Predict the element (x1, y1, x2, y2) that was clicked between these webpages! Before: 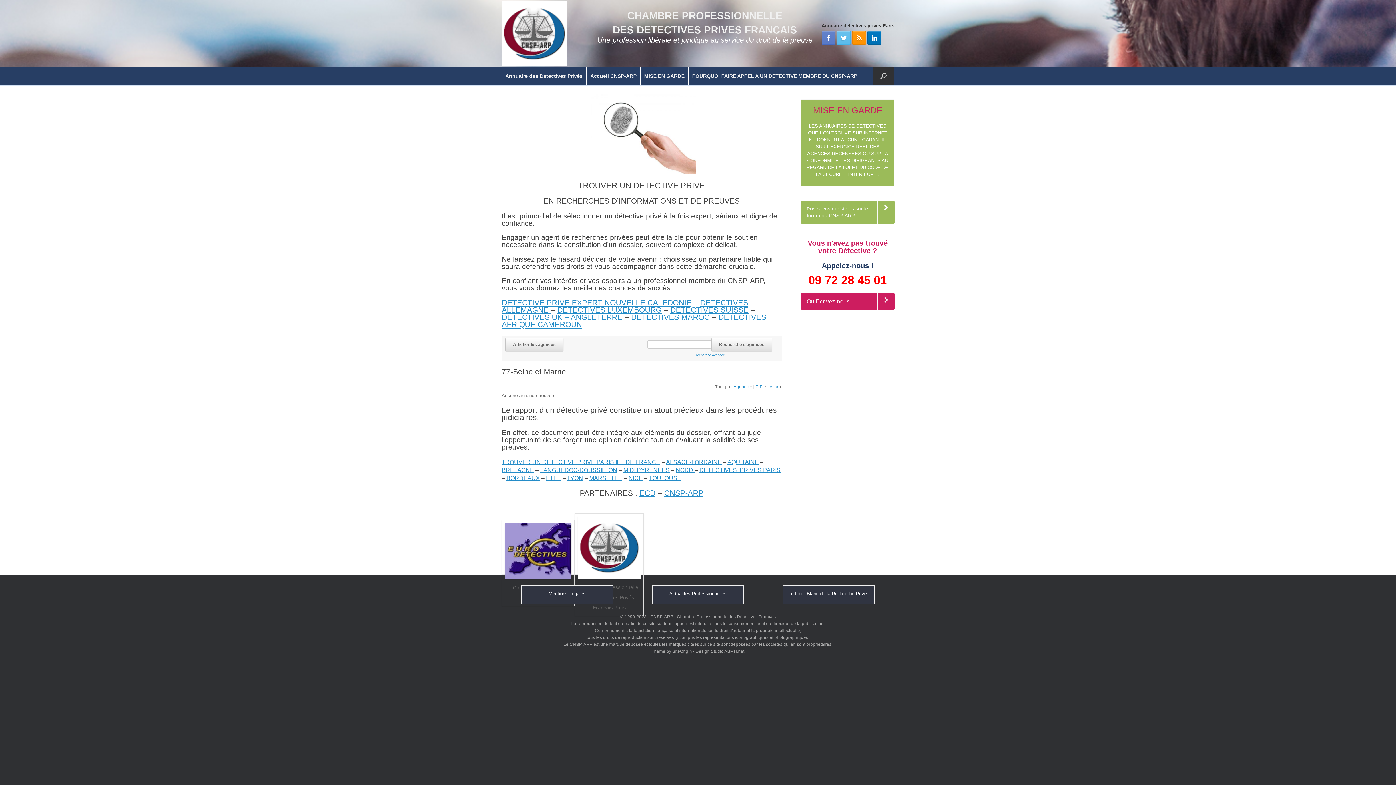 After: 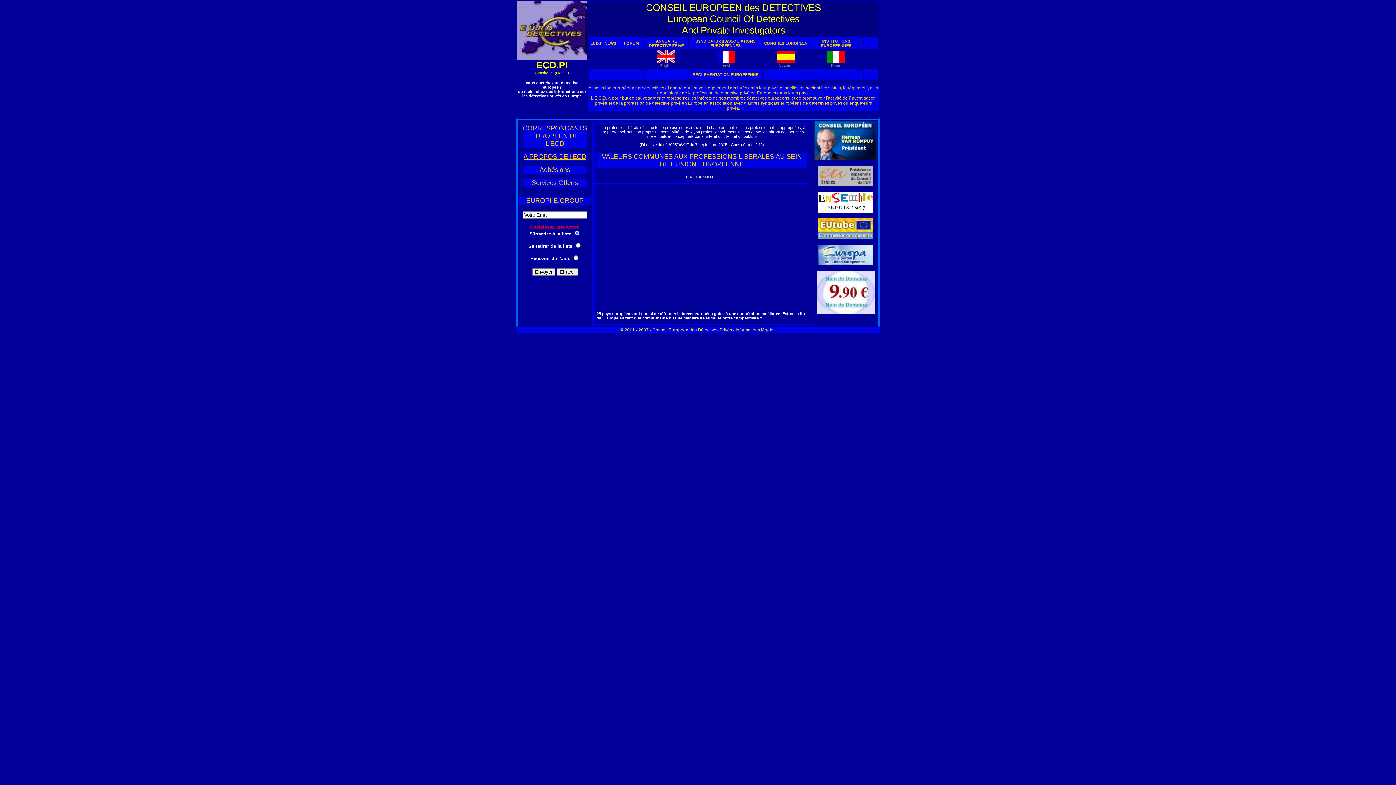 Action: bbox: (505, 574, 571, 580)